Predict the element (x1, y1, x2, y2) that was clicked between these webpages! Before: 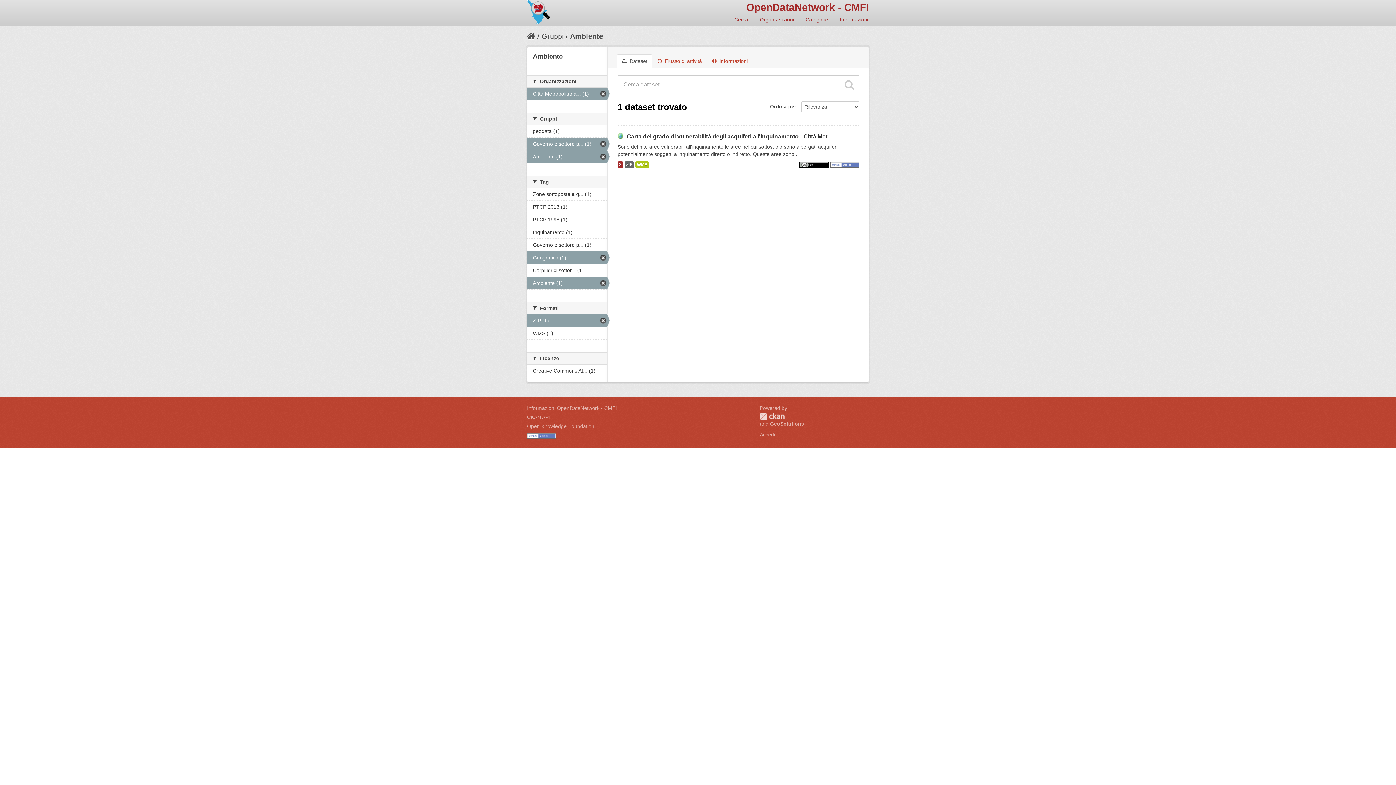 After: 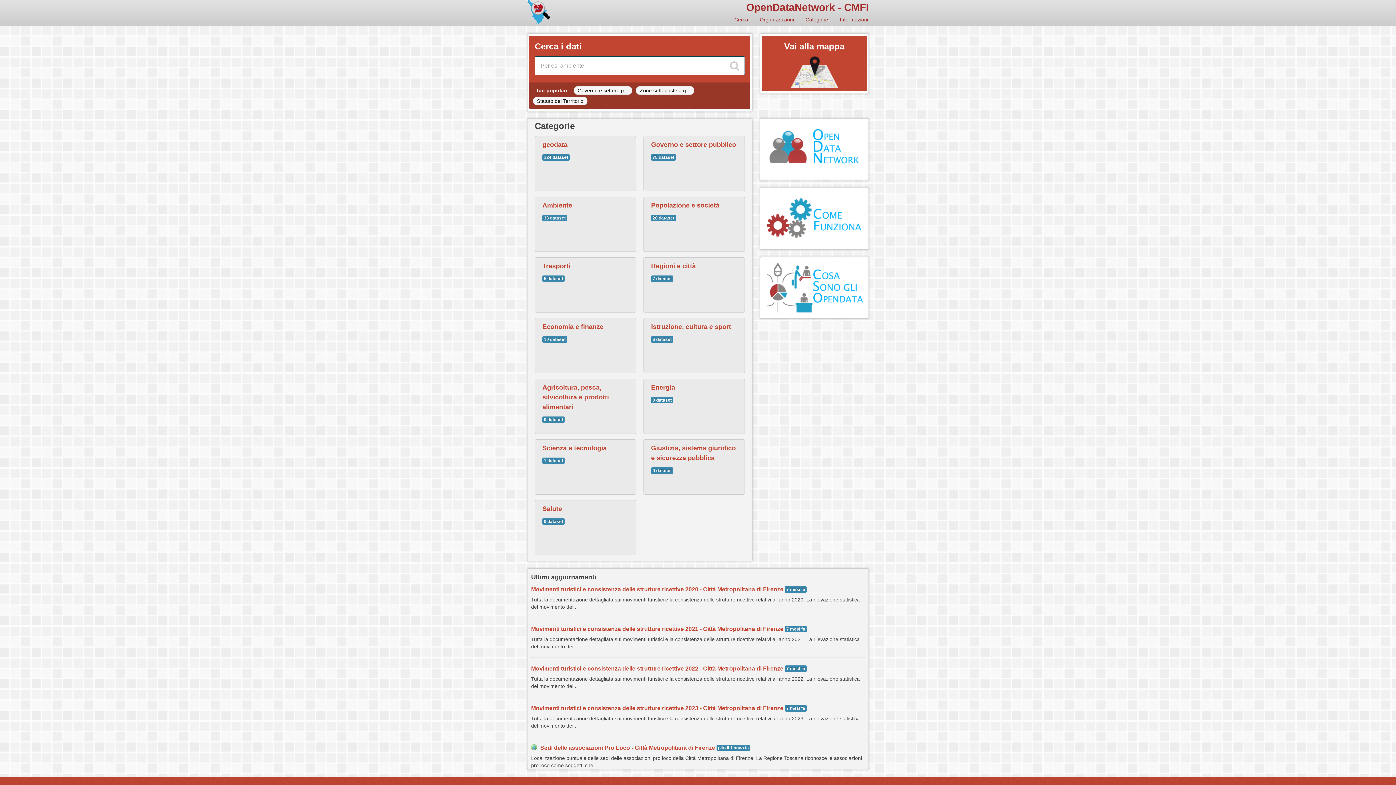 Action: bbox: (527, 32, 535, 40)